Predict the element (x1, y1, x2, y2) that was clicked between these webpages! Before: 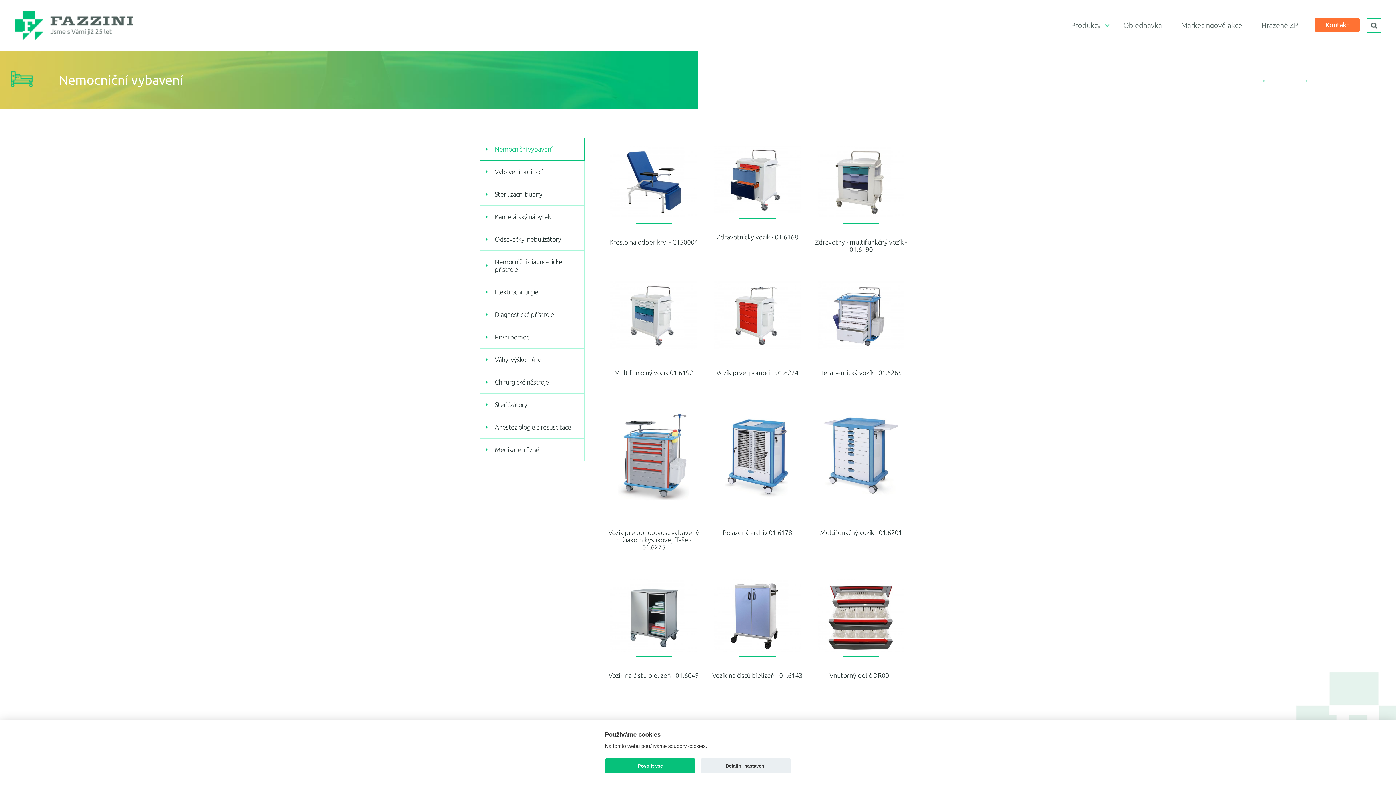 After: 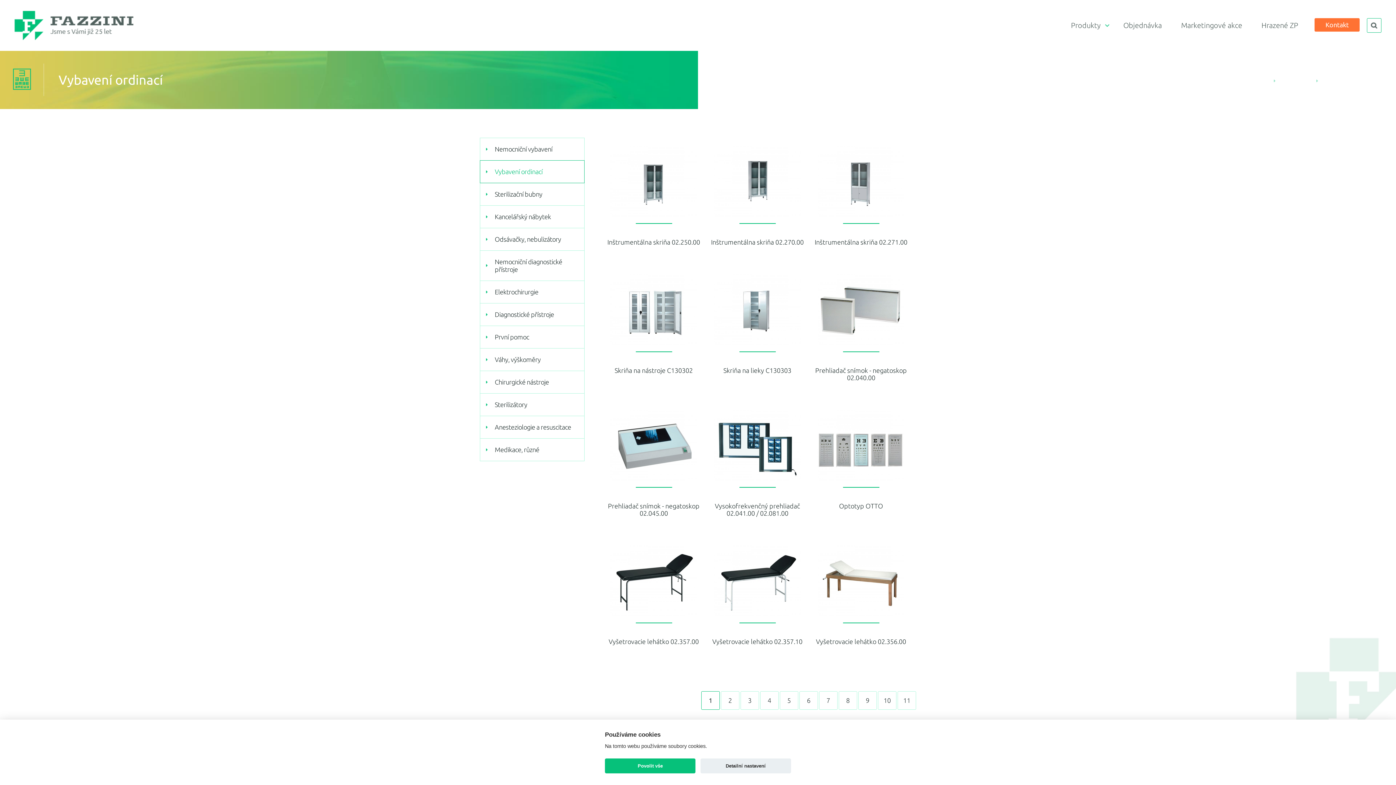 Action: bbox: (480, 160, 584, 183) label: Vybavení ordinací